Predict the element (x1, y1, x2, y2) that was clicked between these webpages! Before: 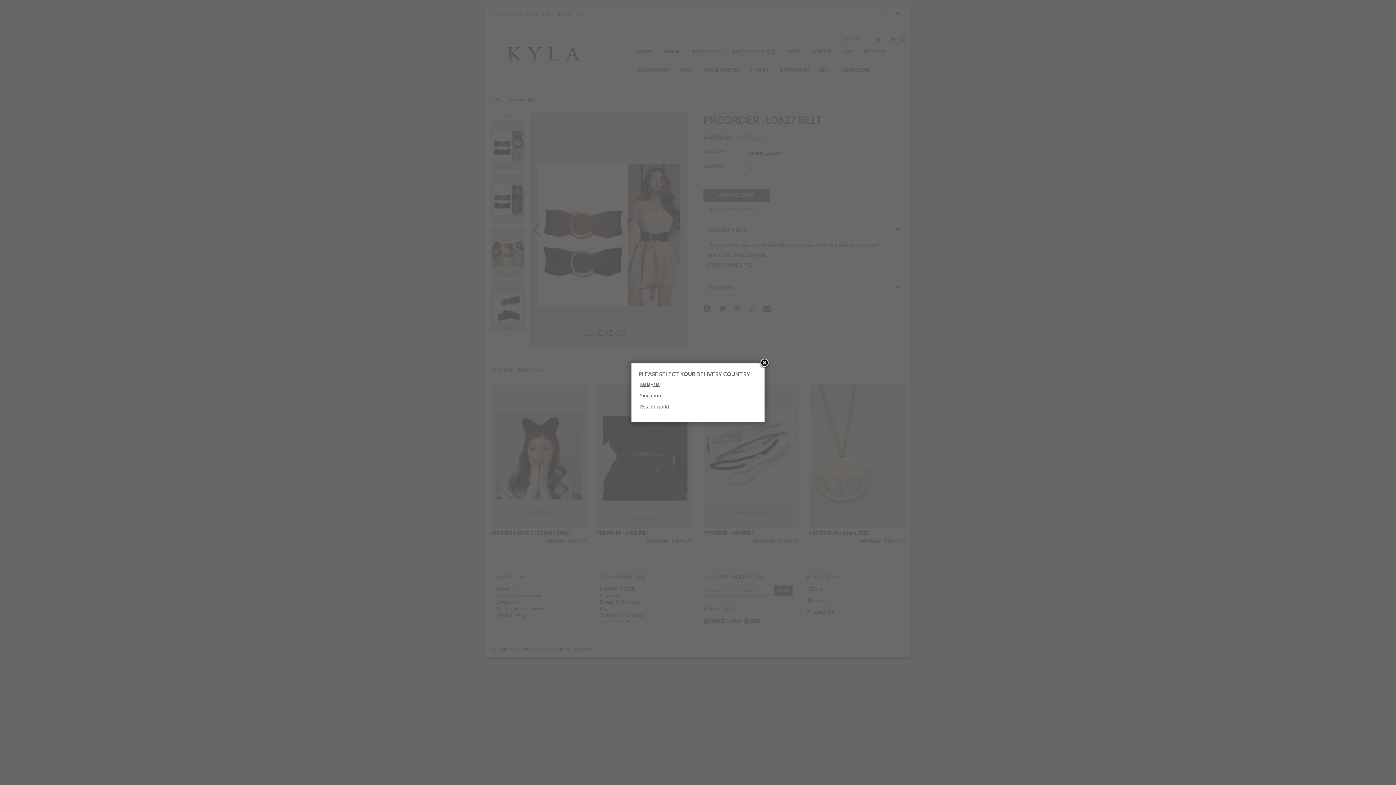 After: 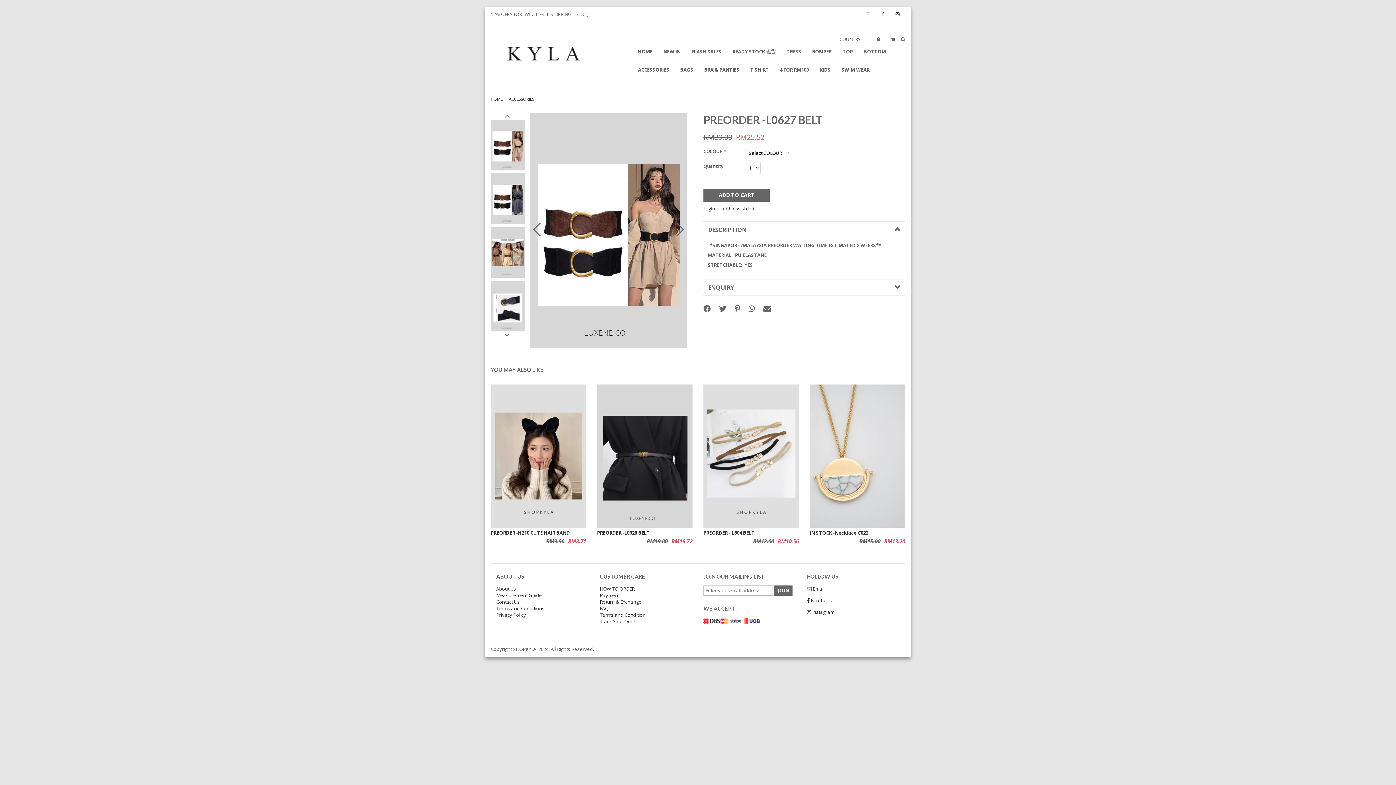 Action: label: Close bbox: (759, 358, 770, 369)